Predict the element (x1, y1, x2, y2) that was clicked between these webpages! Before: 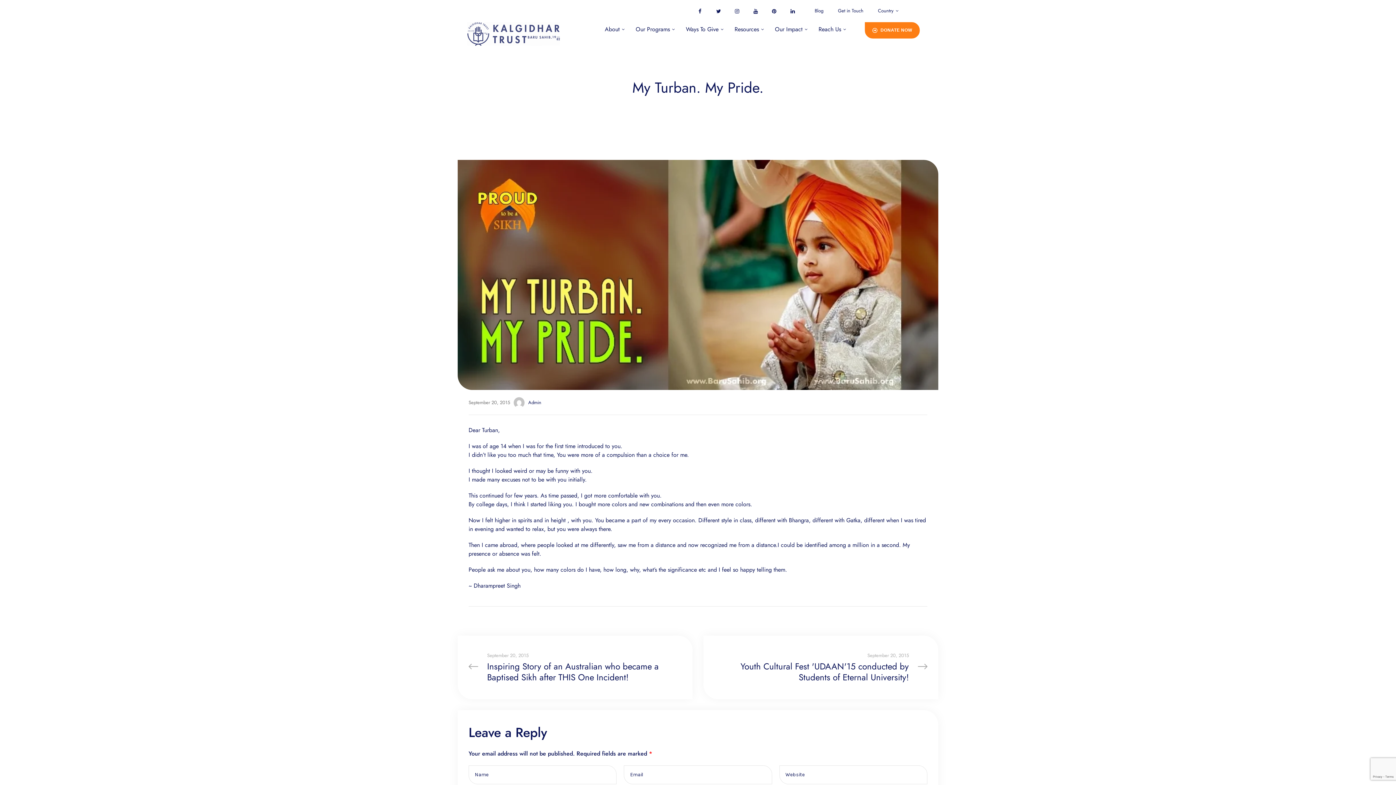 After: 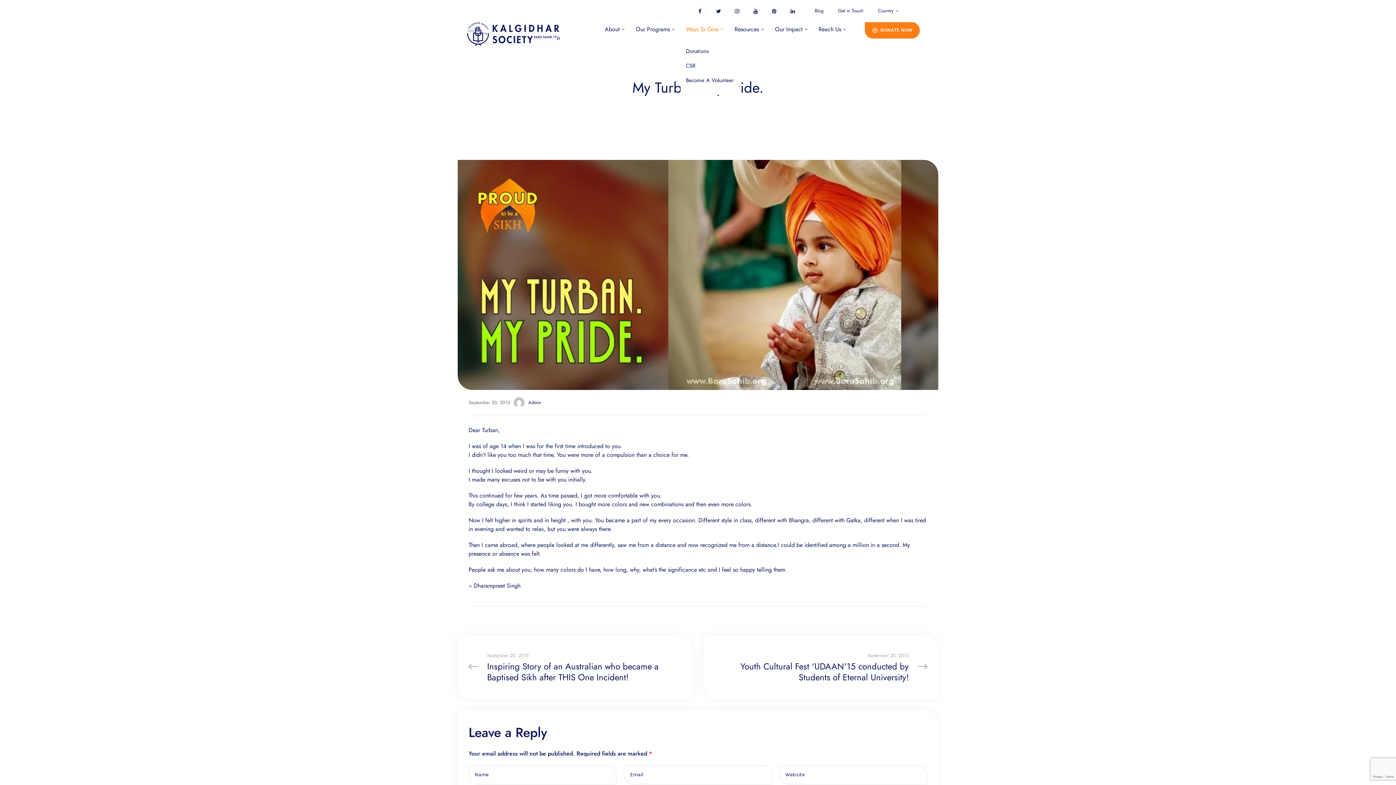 Action: label: Ways To Give bbox: (680, 22, 729, 36)